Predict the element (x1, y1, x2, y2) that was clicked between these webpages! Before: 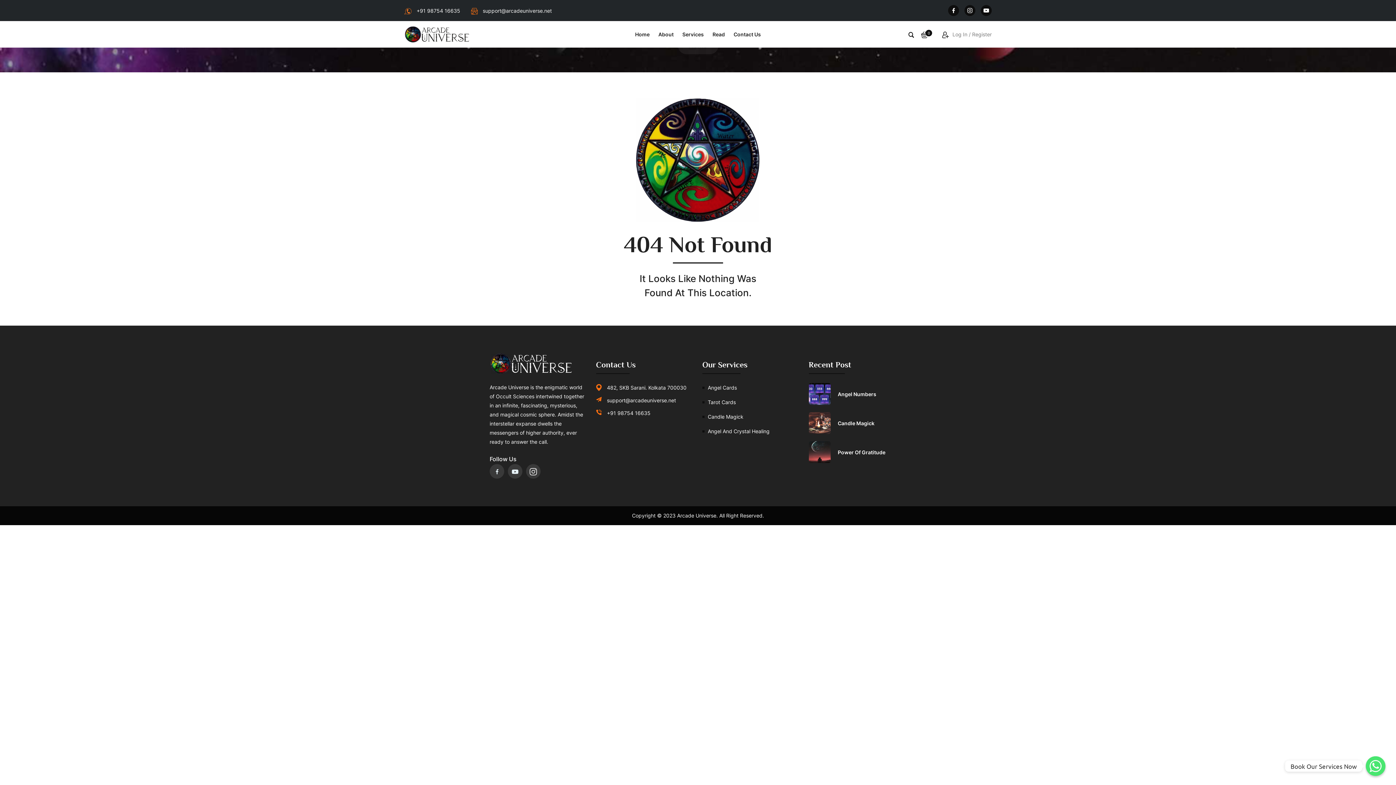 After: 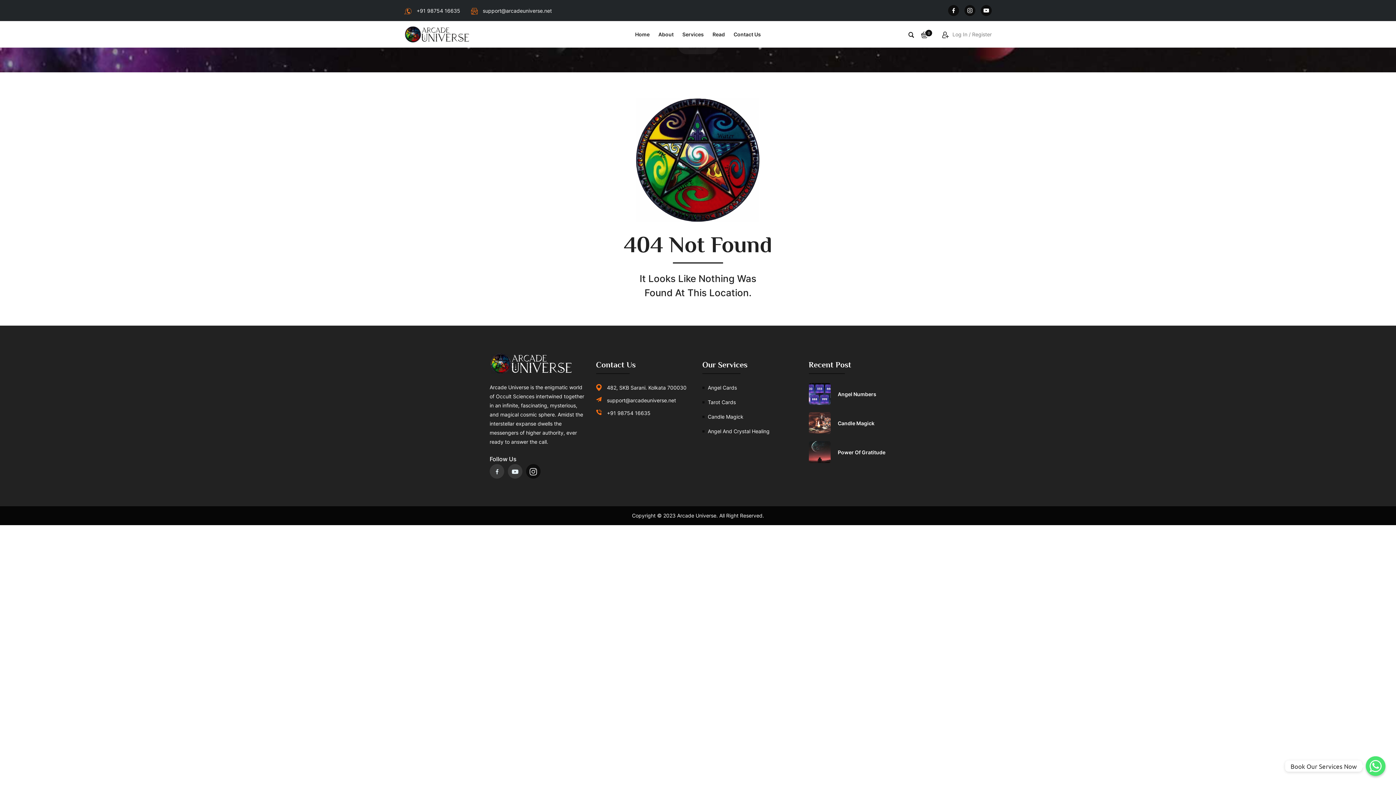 Action: bbox: (526, 464, 540, 478)